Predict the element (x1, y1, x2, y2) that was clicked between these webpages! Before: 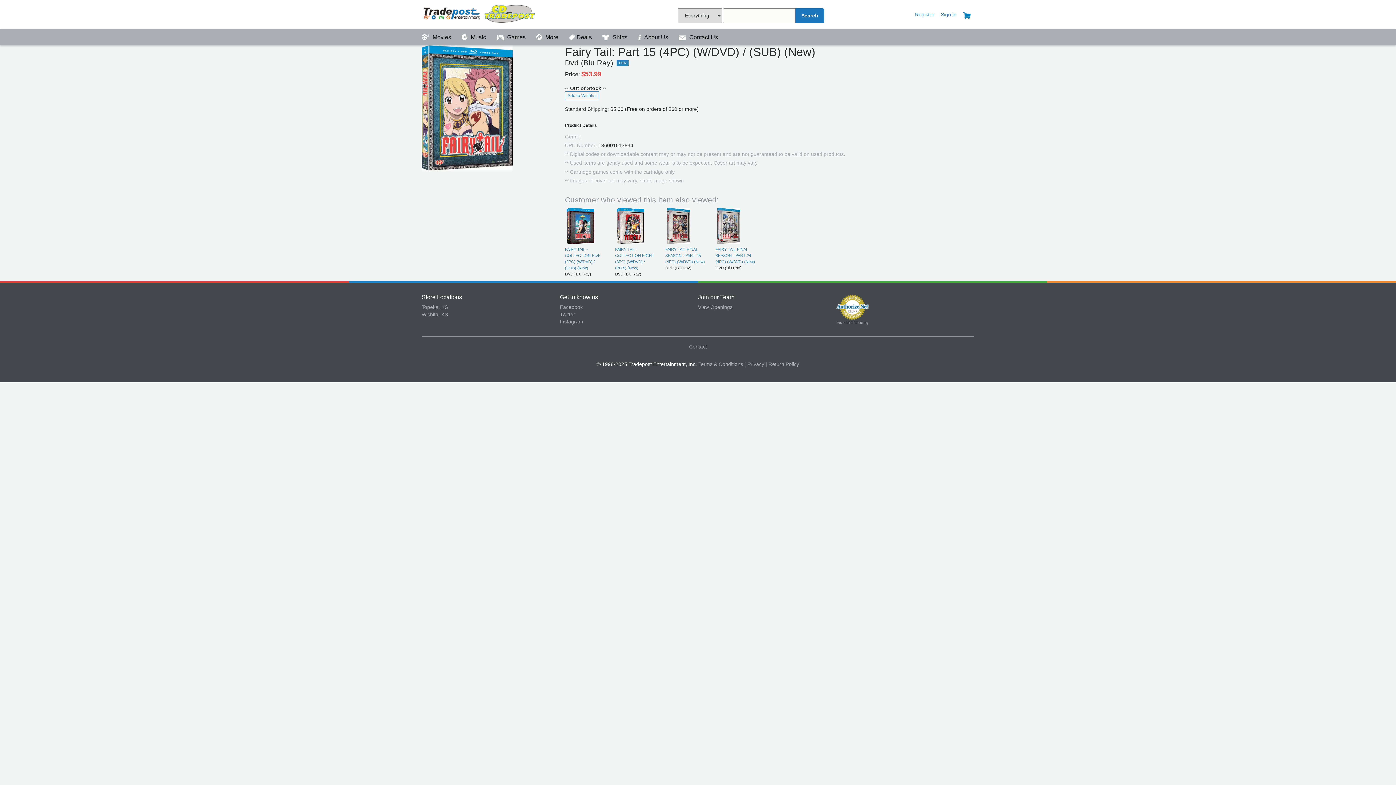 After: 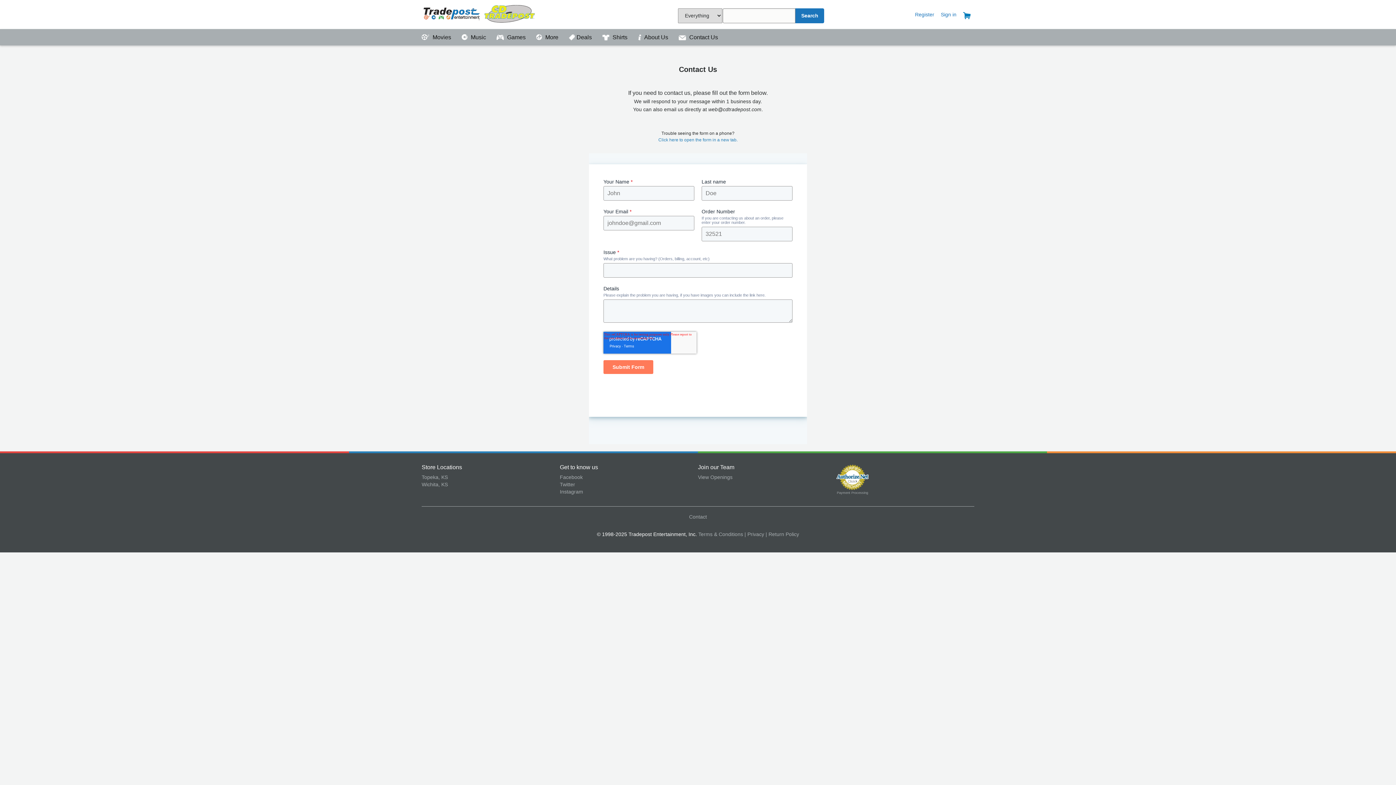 Action: bbox: (678, 34, 718, 40) label:  Contact Us